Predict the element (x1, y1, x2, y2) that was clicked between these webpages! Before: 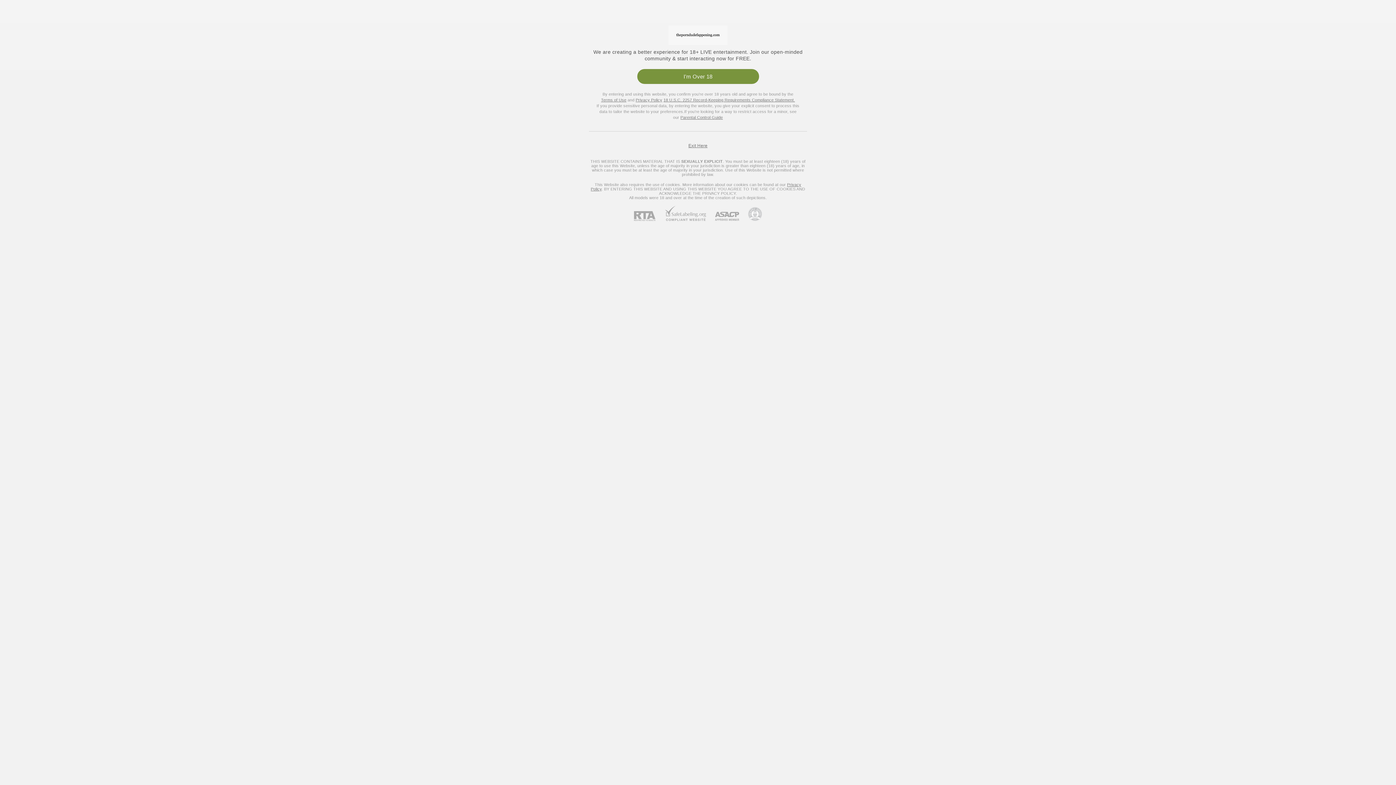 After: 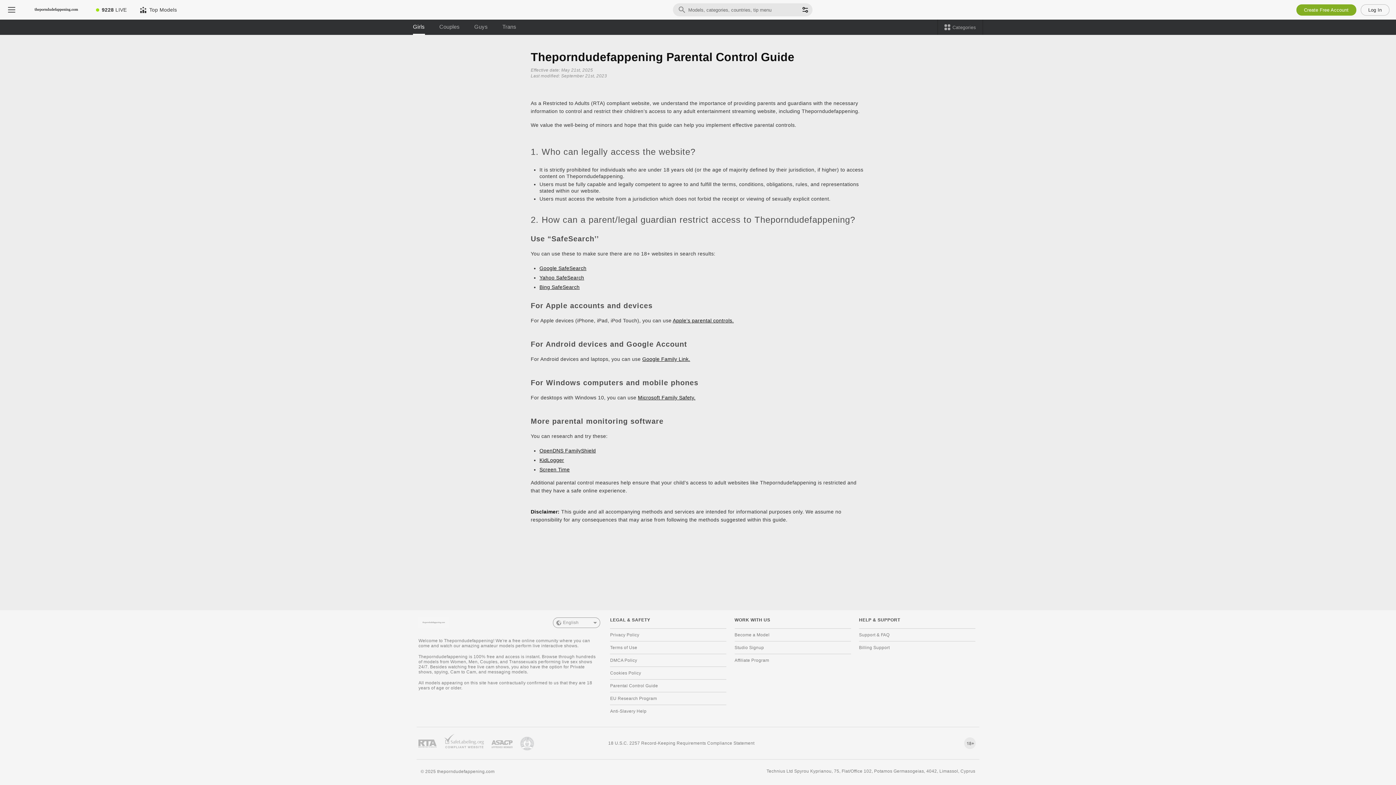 Action: bbox: (680, 115, 723, 119) label: Parental Control Guide